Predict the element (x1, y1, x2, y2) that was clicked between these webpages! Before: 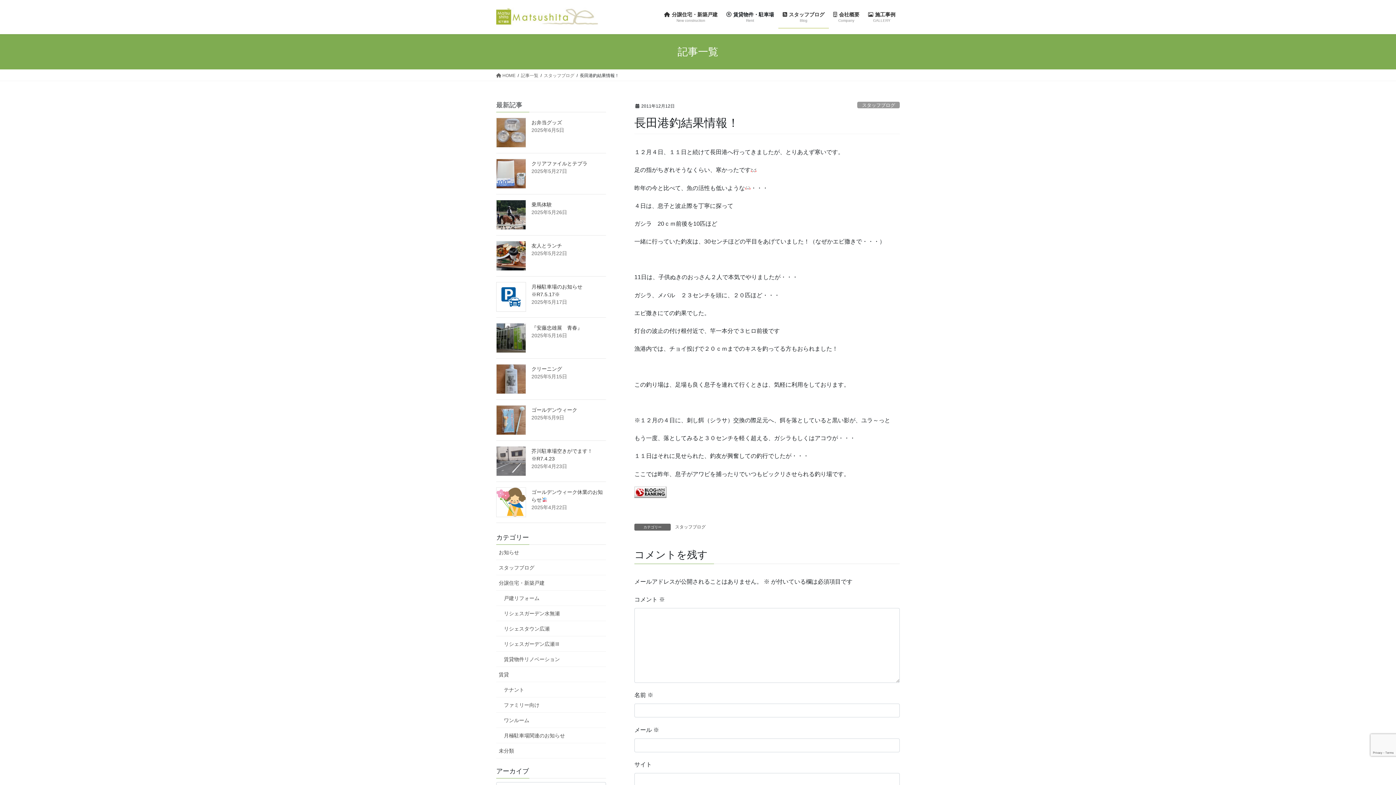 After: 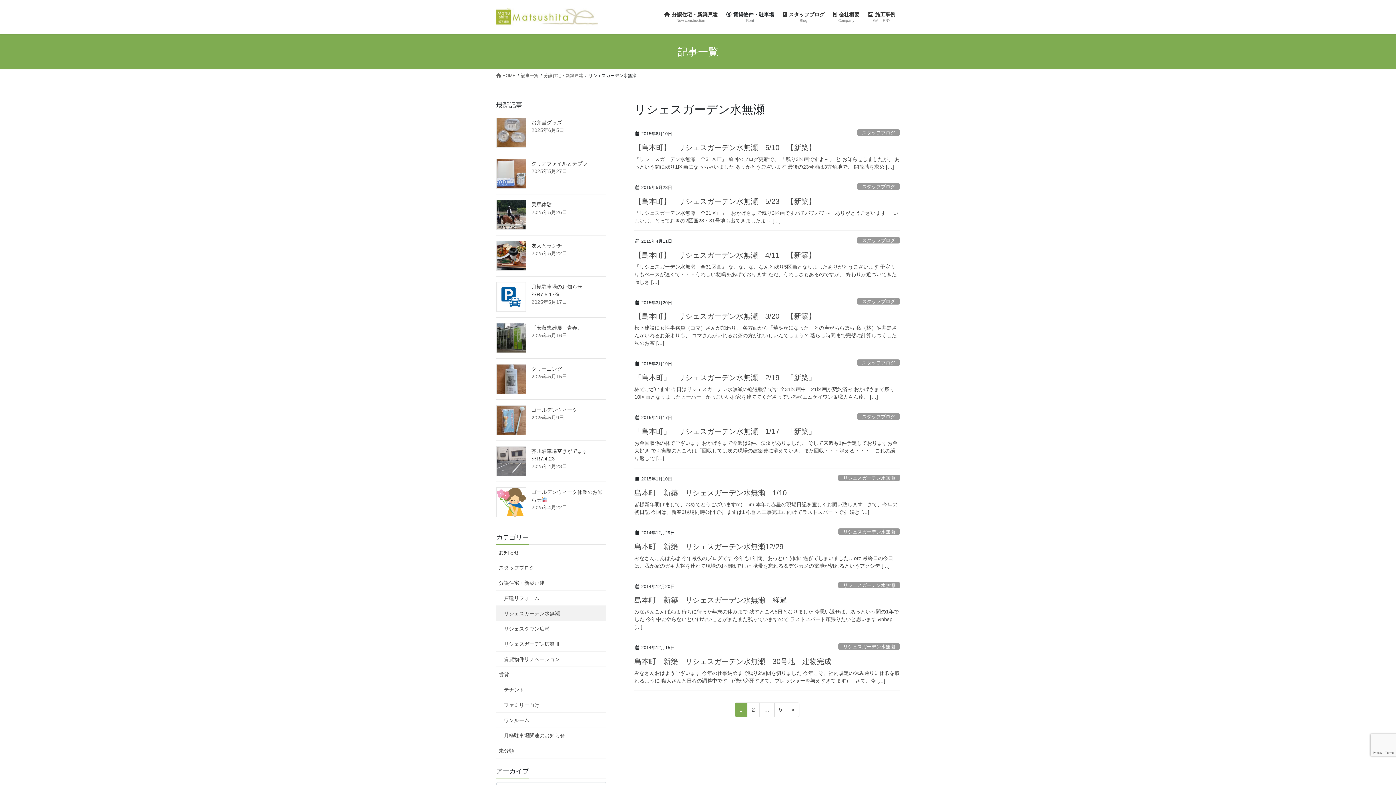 Action: bbox: (496, 606, 606, 621) label: リシェスガーデン水無瀬